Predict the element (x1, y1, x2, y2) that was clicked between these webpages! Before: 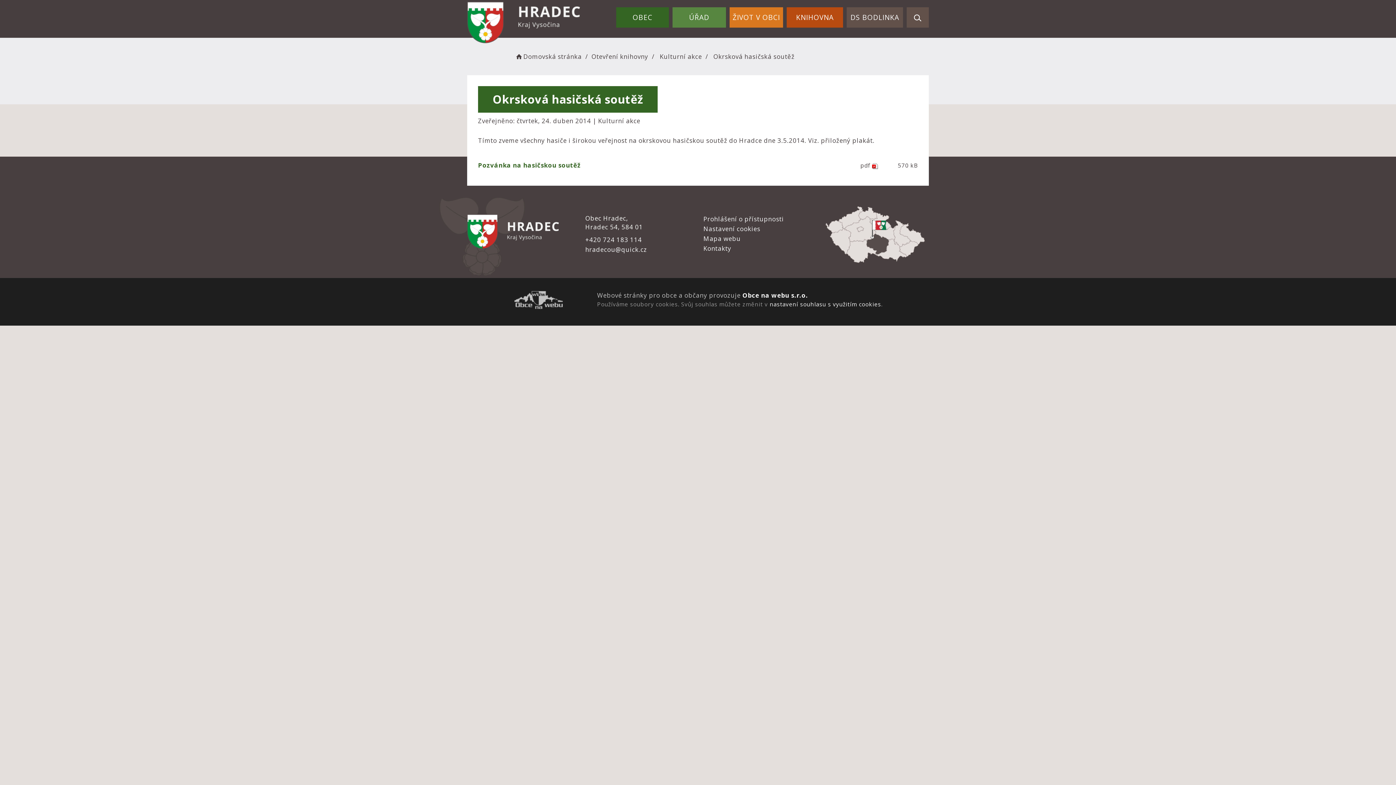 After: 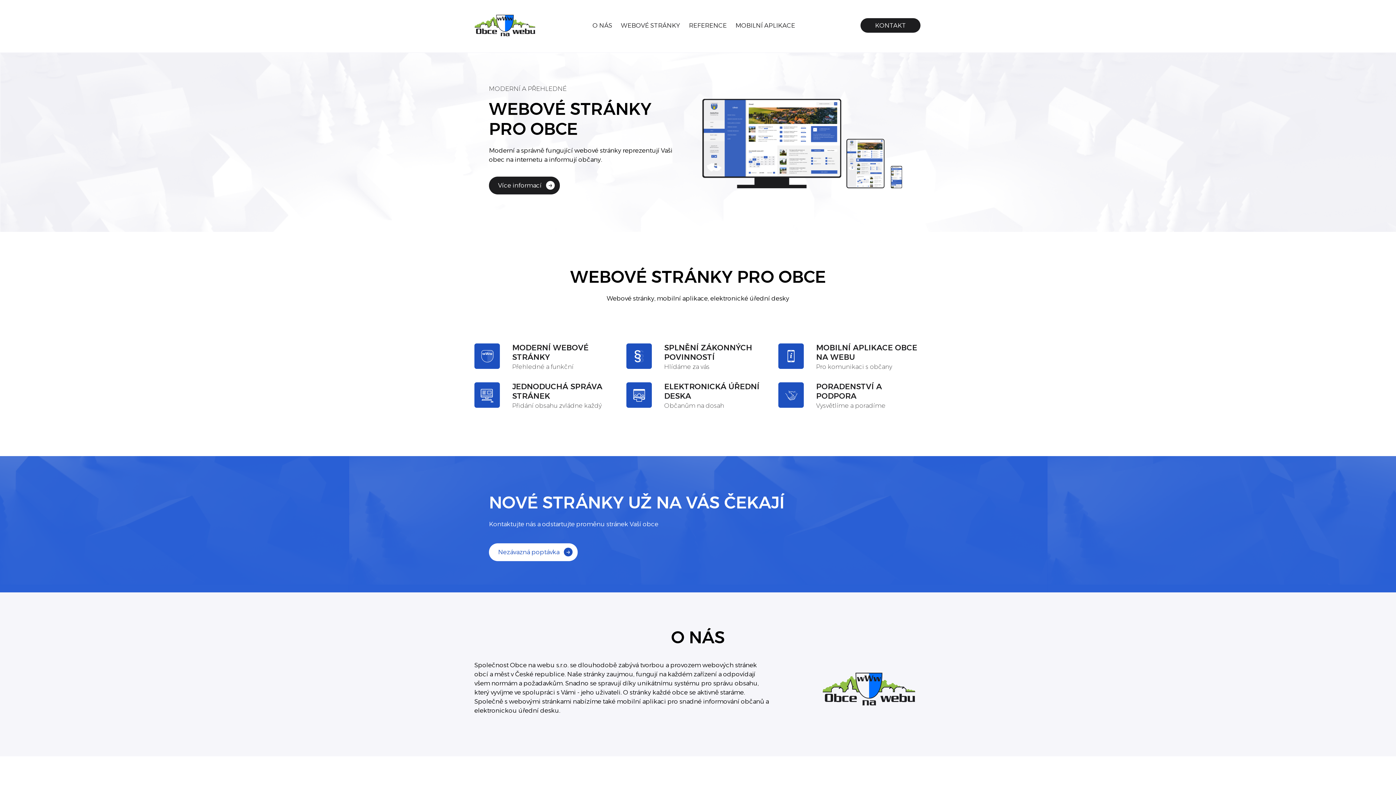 Action: bbox: (514, 297, 562, 305)